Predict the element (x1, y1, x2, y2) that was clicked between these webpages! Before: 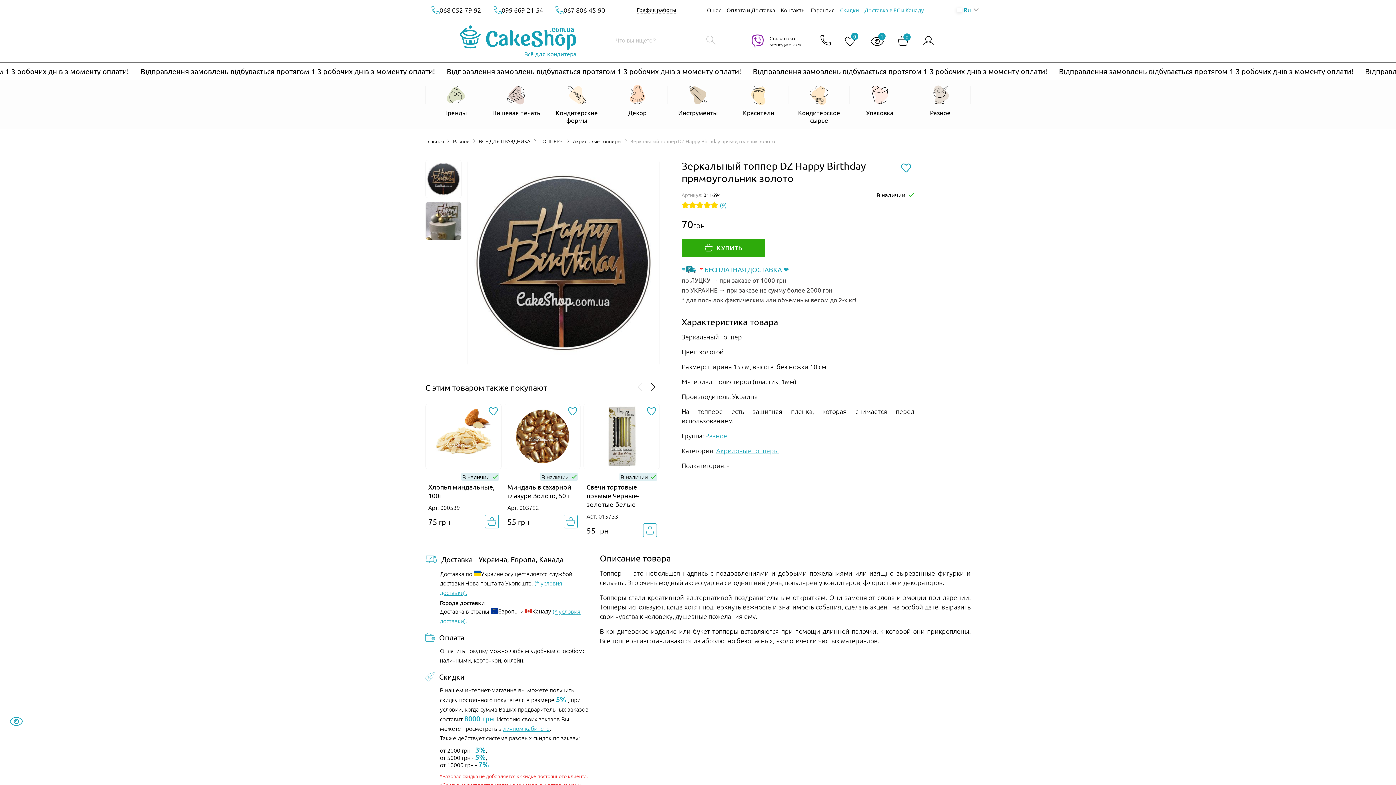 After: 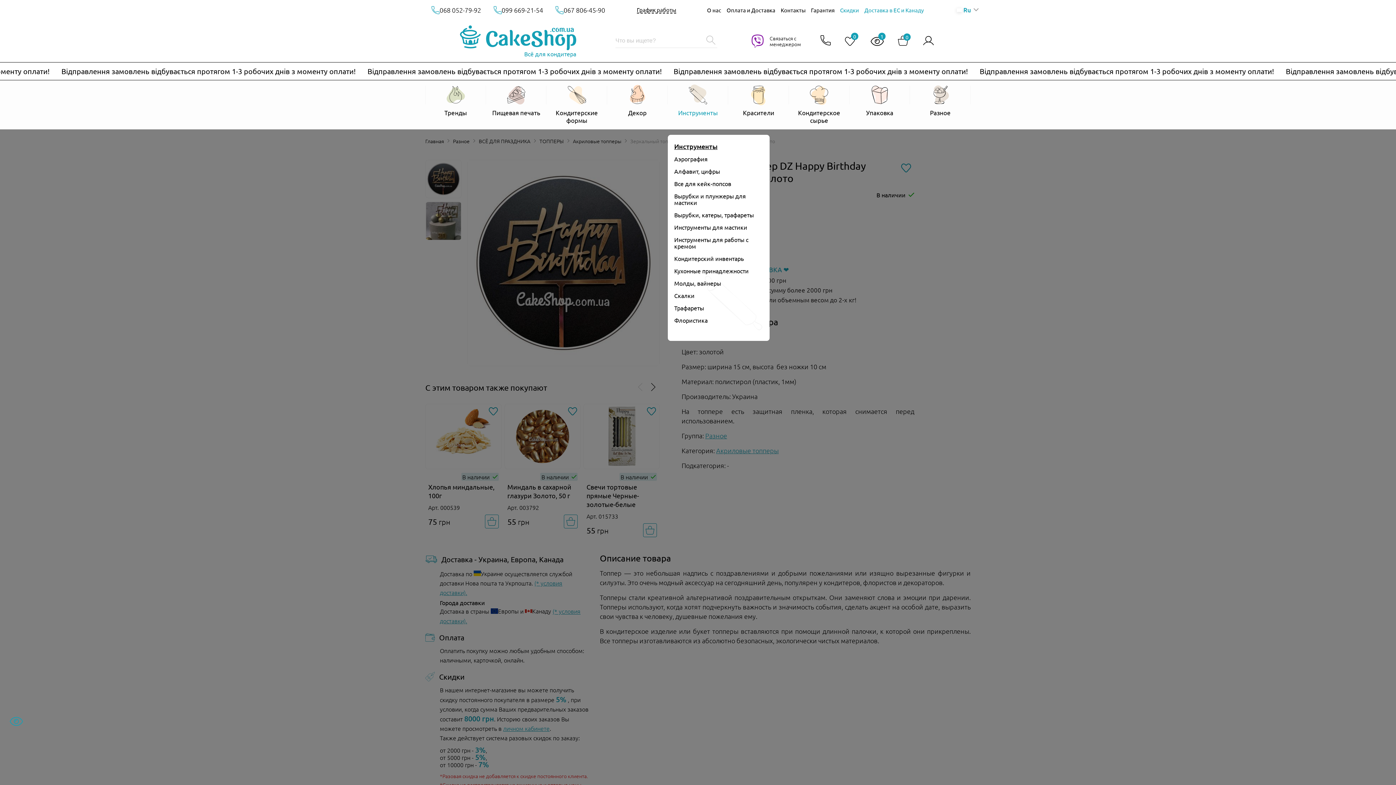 Action: bbox: (667, 85, 728, 123) label: Відкрити Инструменты